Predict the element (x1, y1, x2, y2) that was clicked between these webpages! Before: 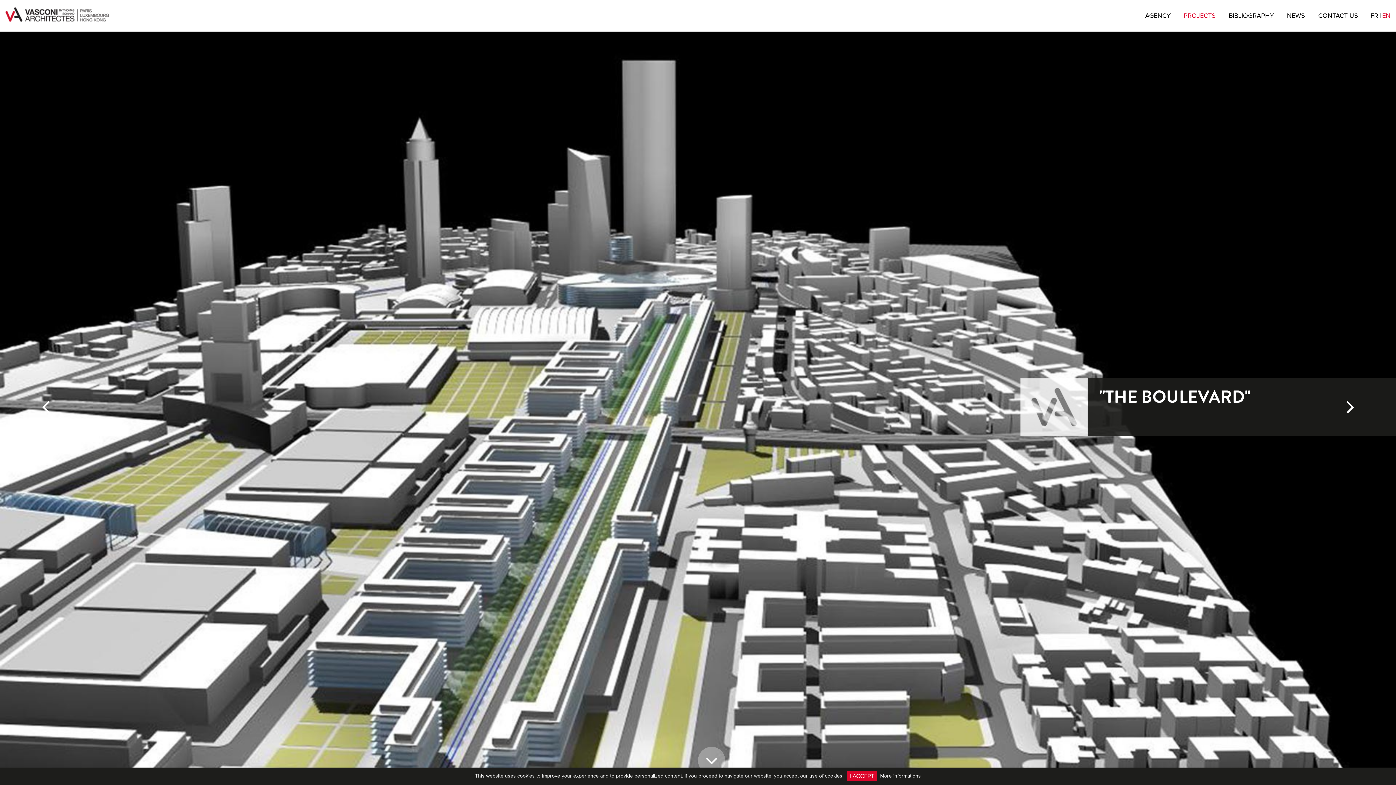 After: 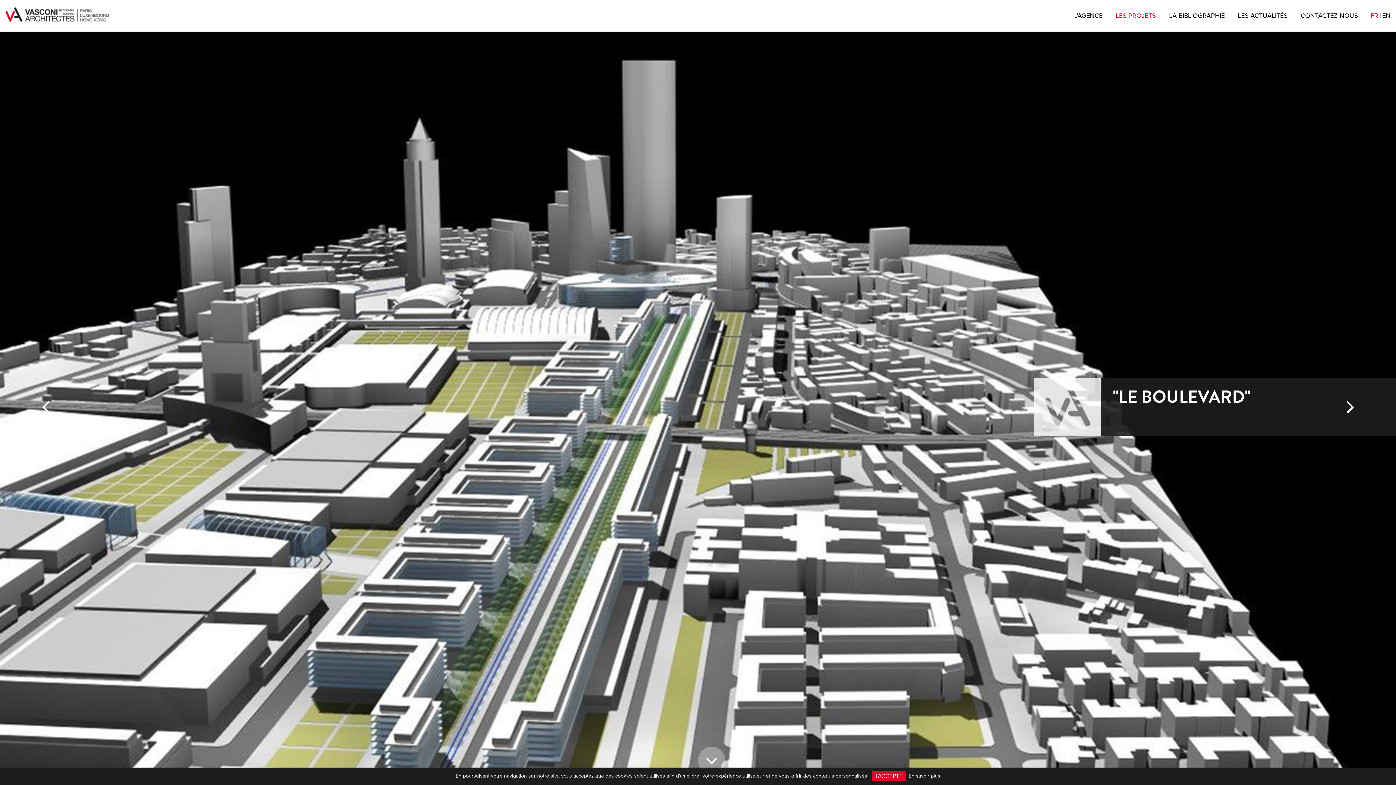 Action: label: FR | bbox: (1370, 0, 1381, 31)